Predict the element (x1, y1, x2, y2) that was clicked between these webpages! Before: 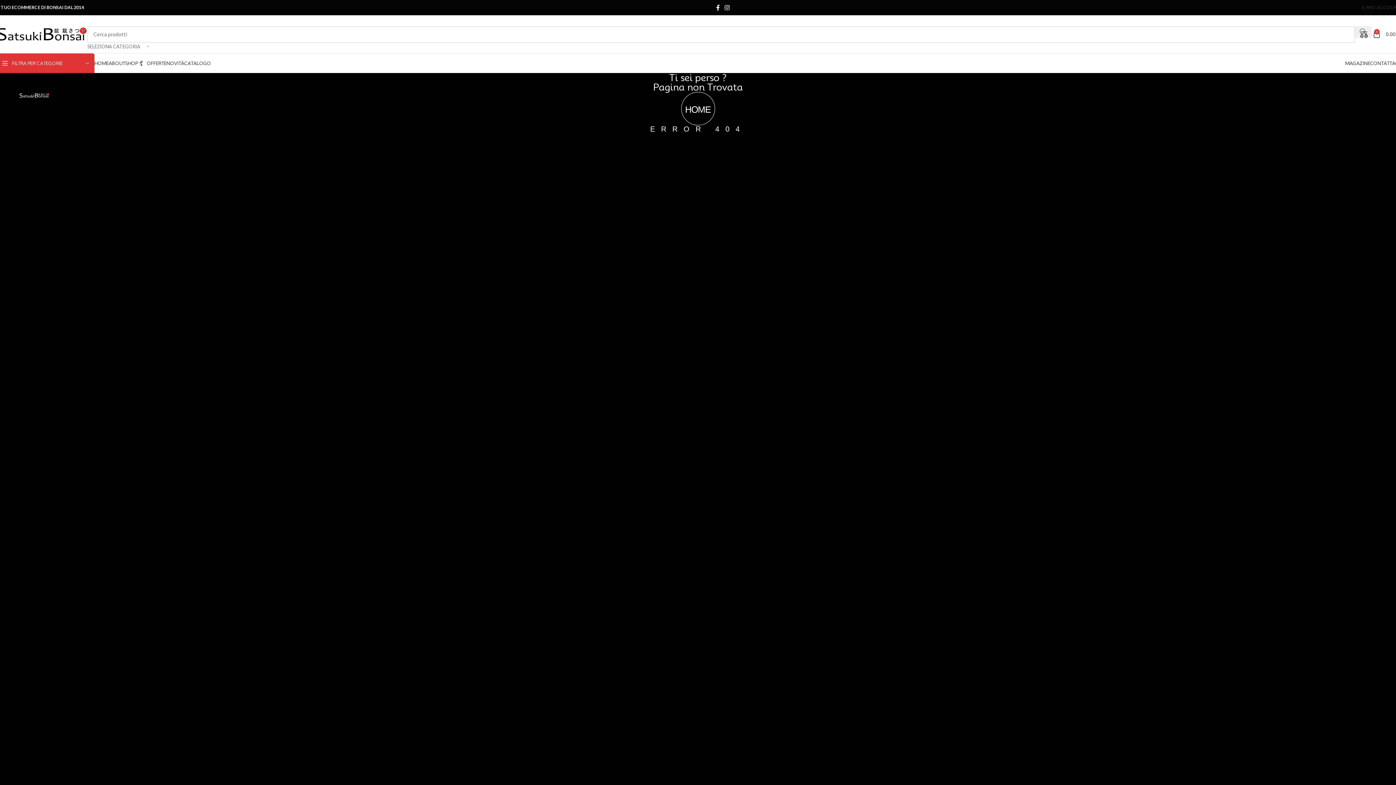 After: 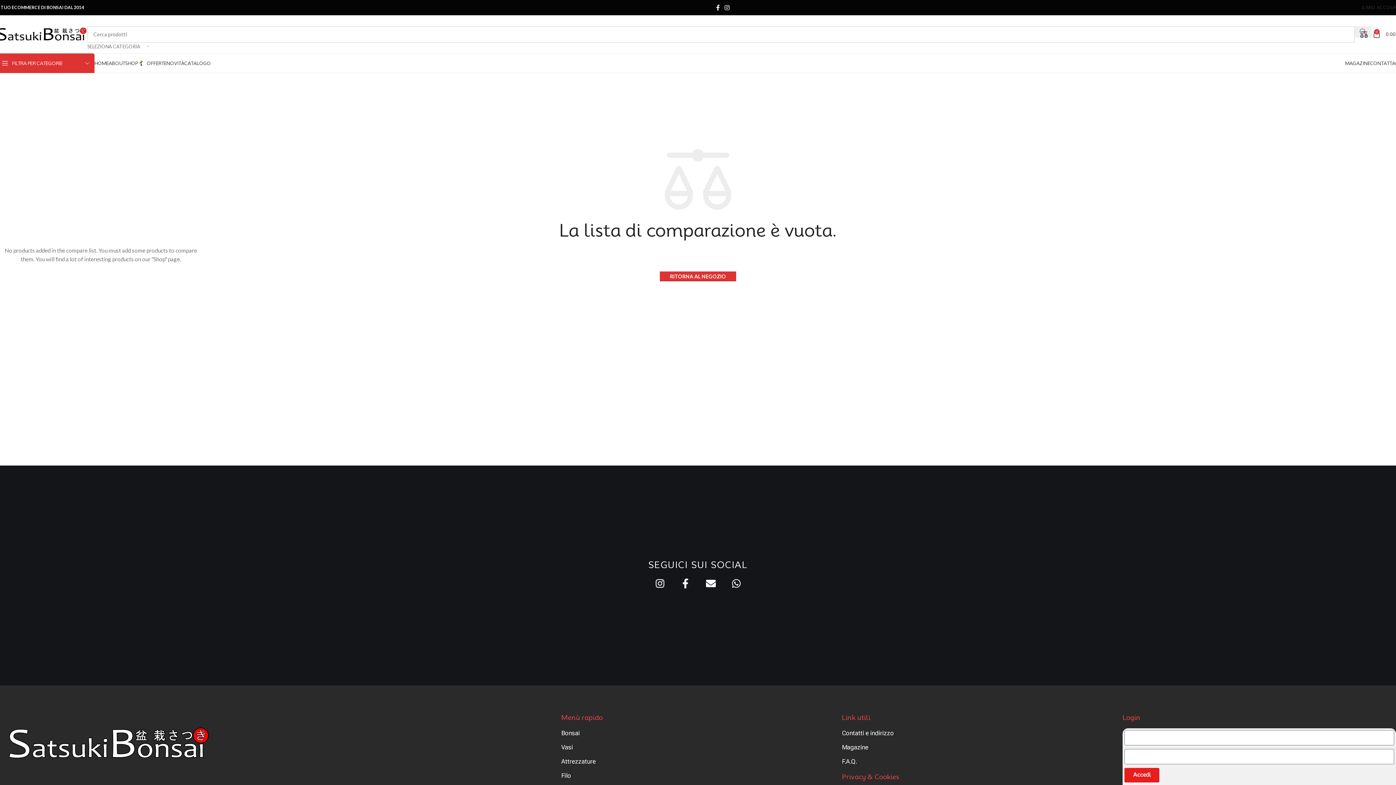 Action: bbox: (1360, 27, 1373, 41) label: 0